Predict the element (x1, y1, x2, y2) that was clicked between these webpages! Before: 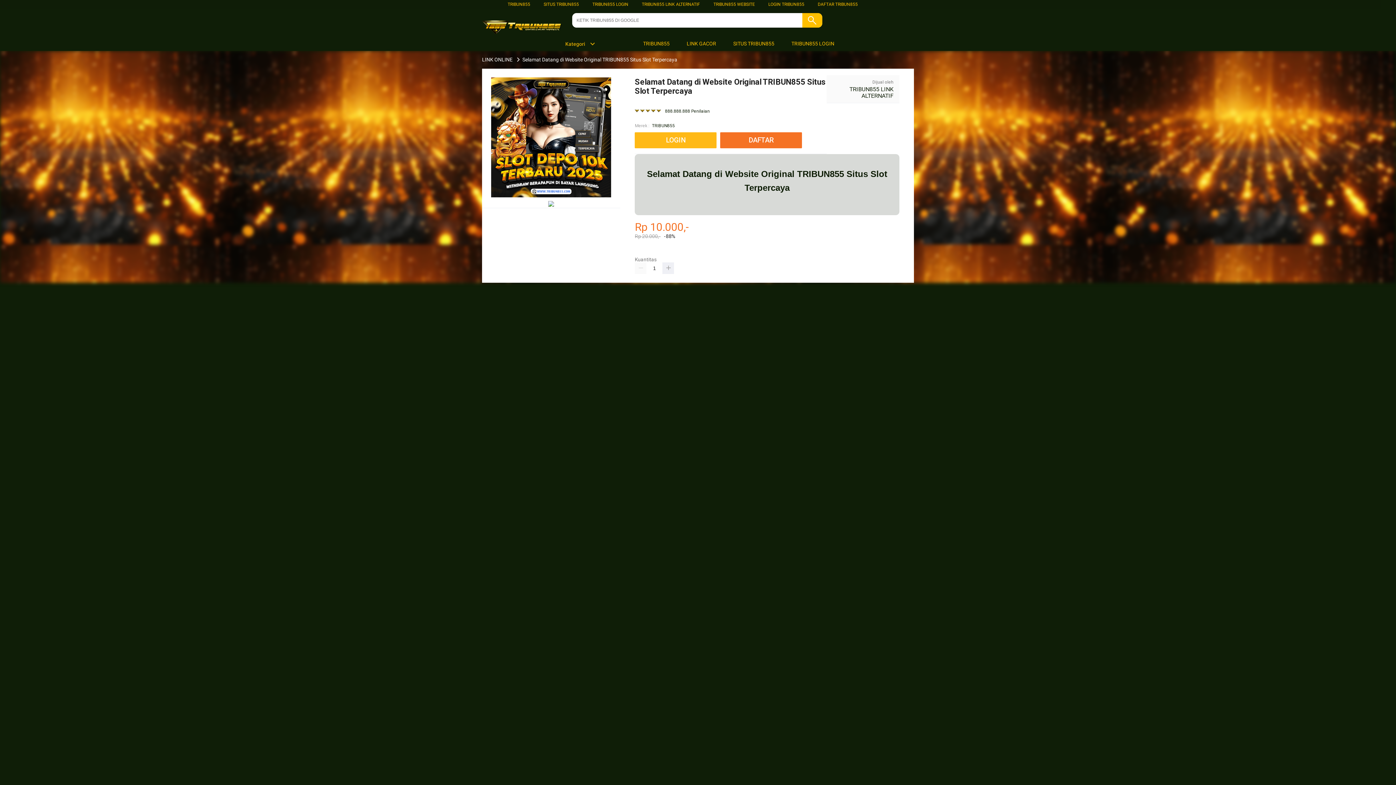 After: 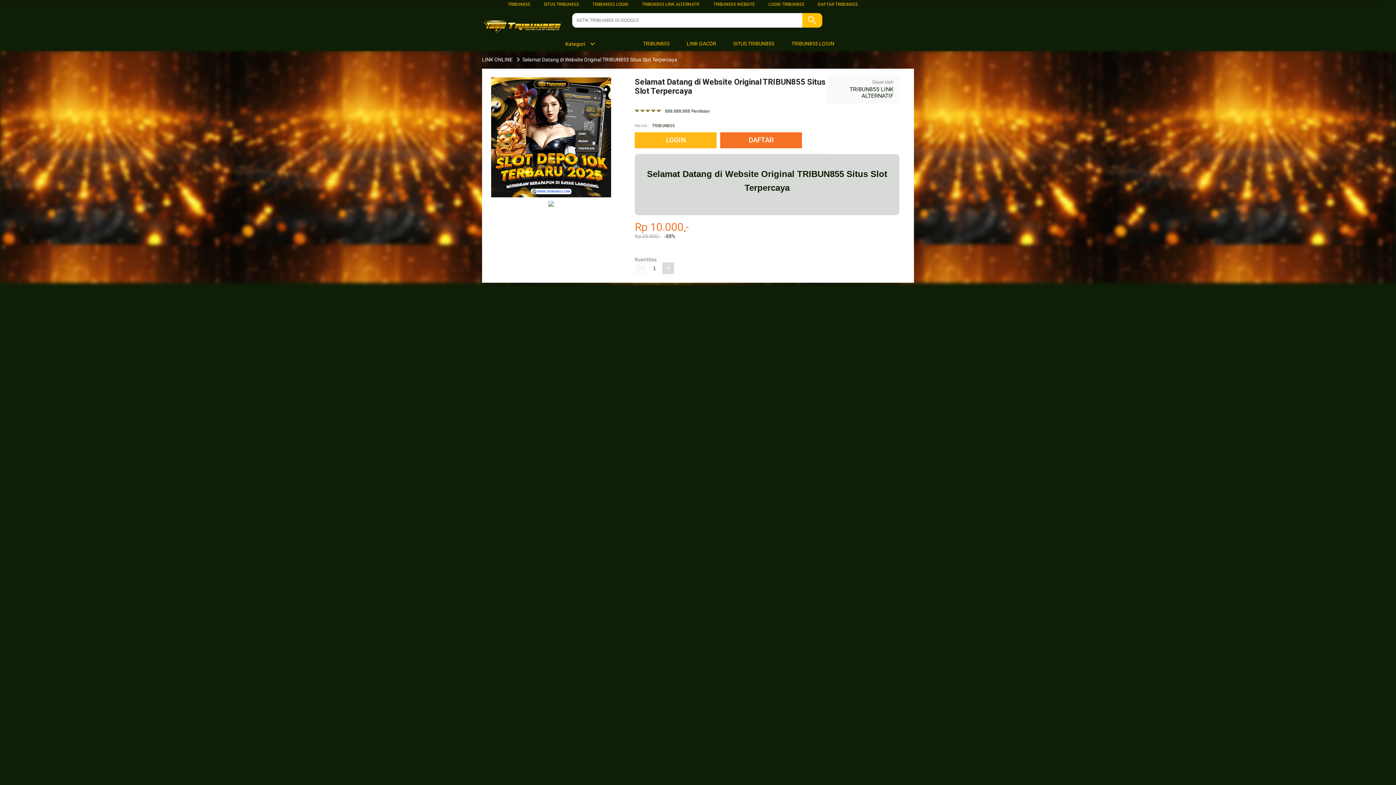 Action: bbox: (662, 262, 674, 274)